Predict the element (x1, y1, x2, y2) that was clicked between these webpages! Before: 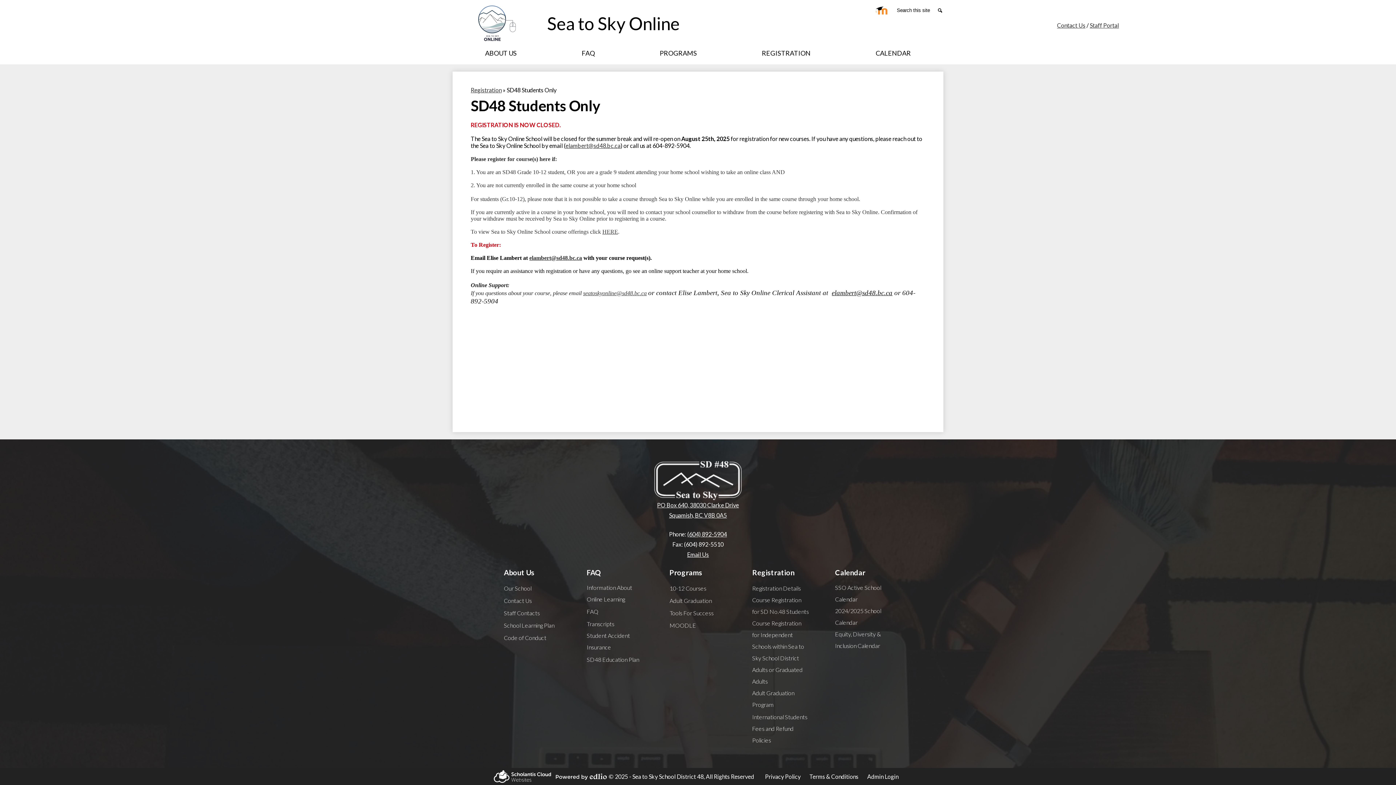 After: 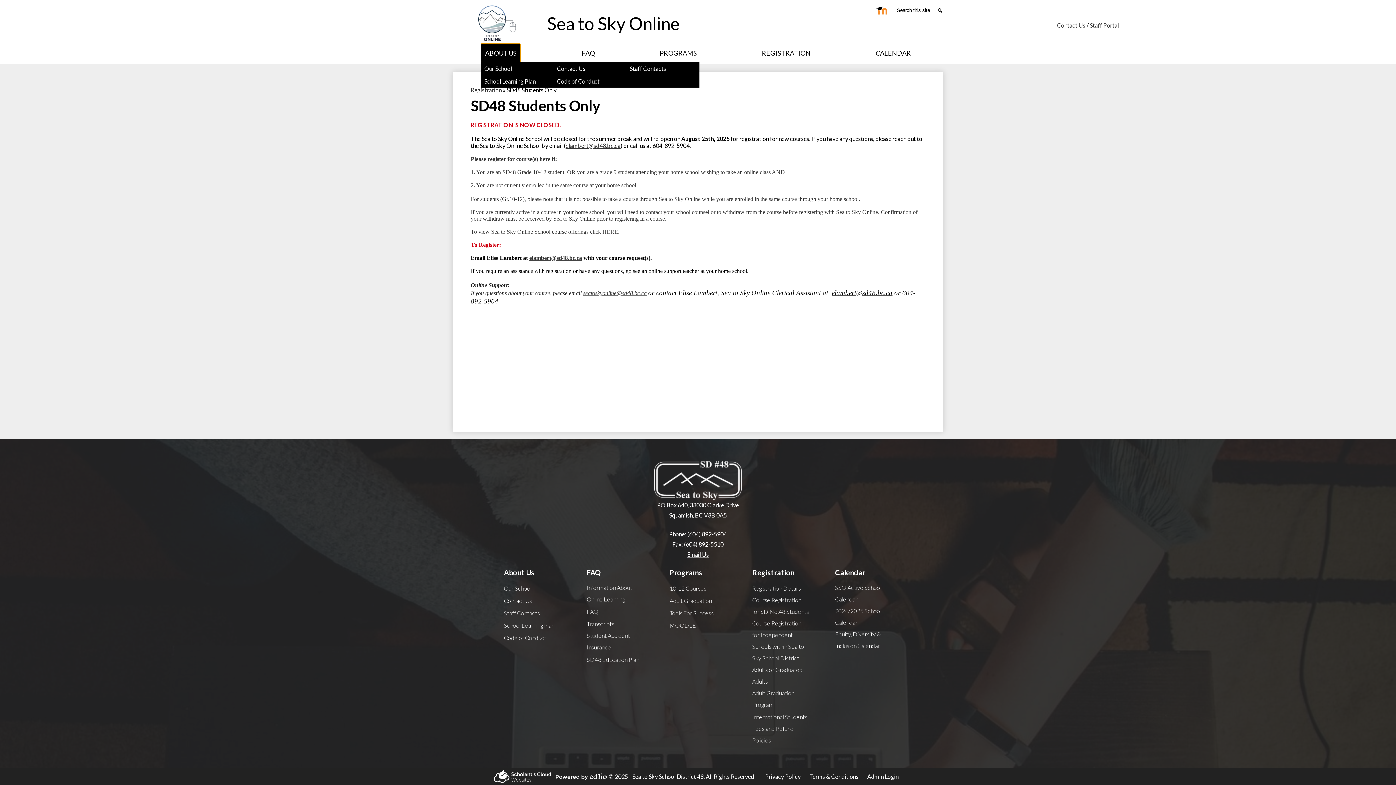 Action: bbox: (481, 44, 520, 62) label: ABOUT US